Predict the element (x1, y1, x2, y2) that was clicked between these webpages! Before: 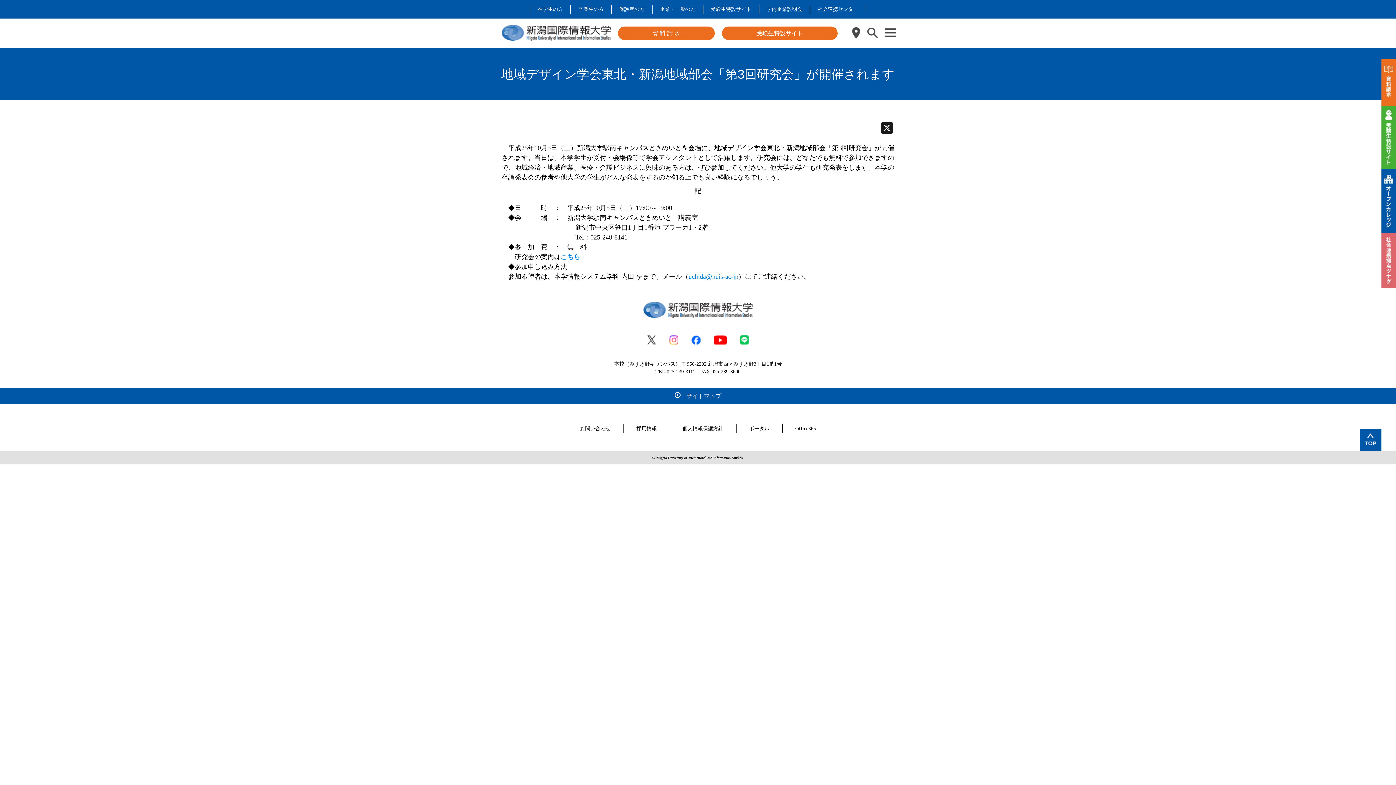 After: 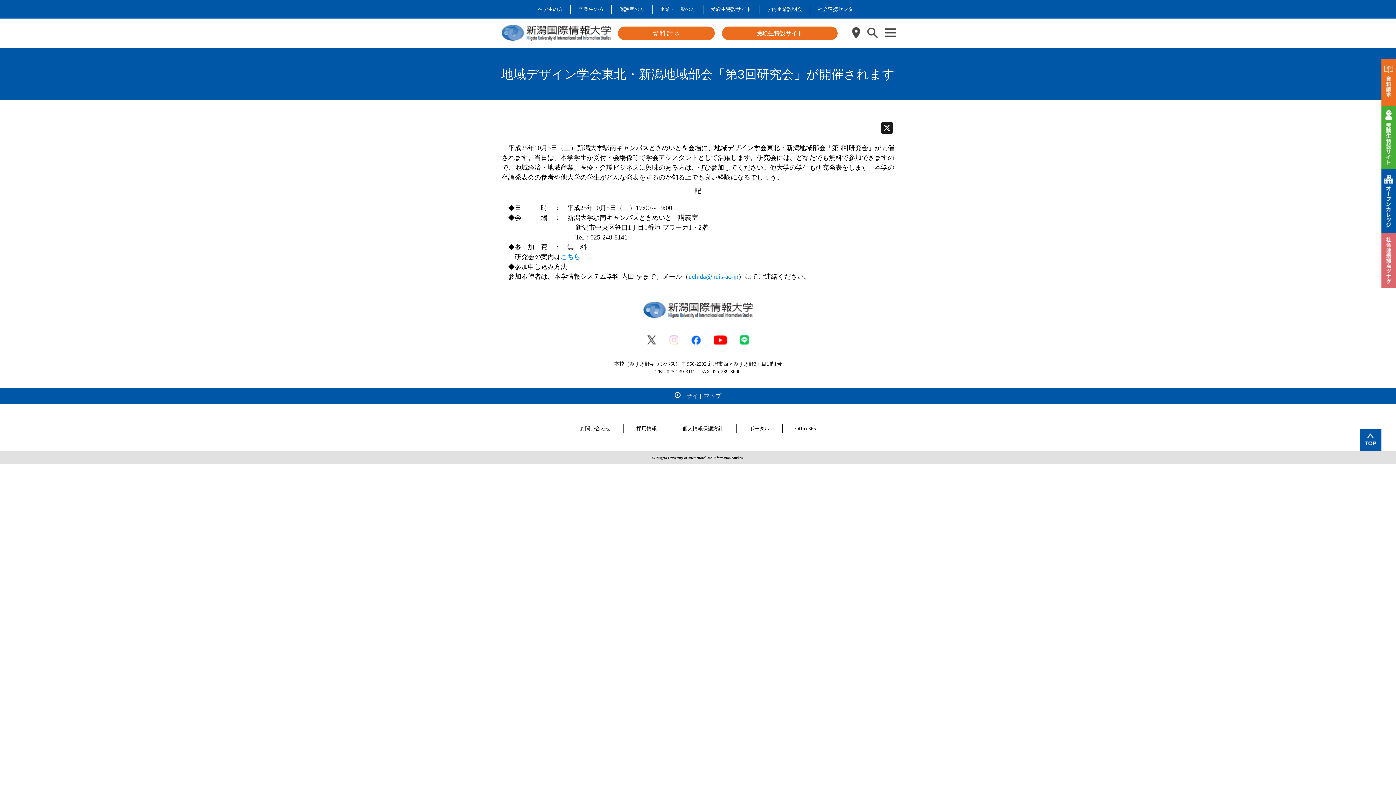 Action: bbox: (662, 335, 685, 345)